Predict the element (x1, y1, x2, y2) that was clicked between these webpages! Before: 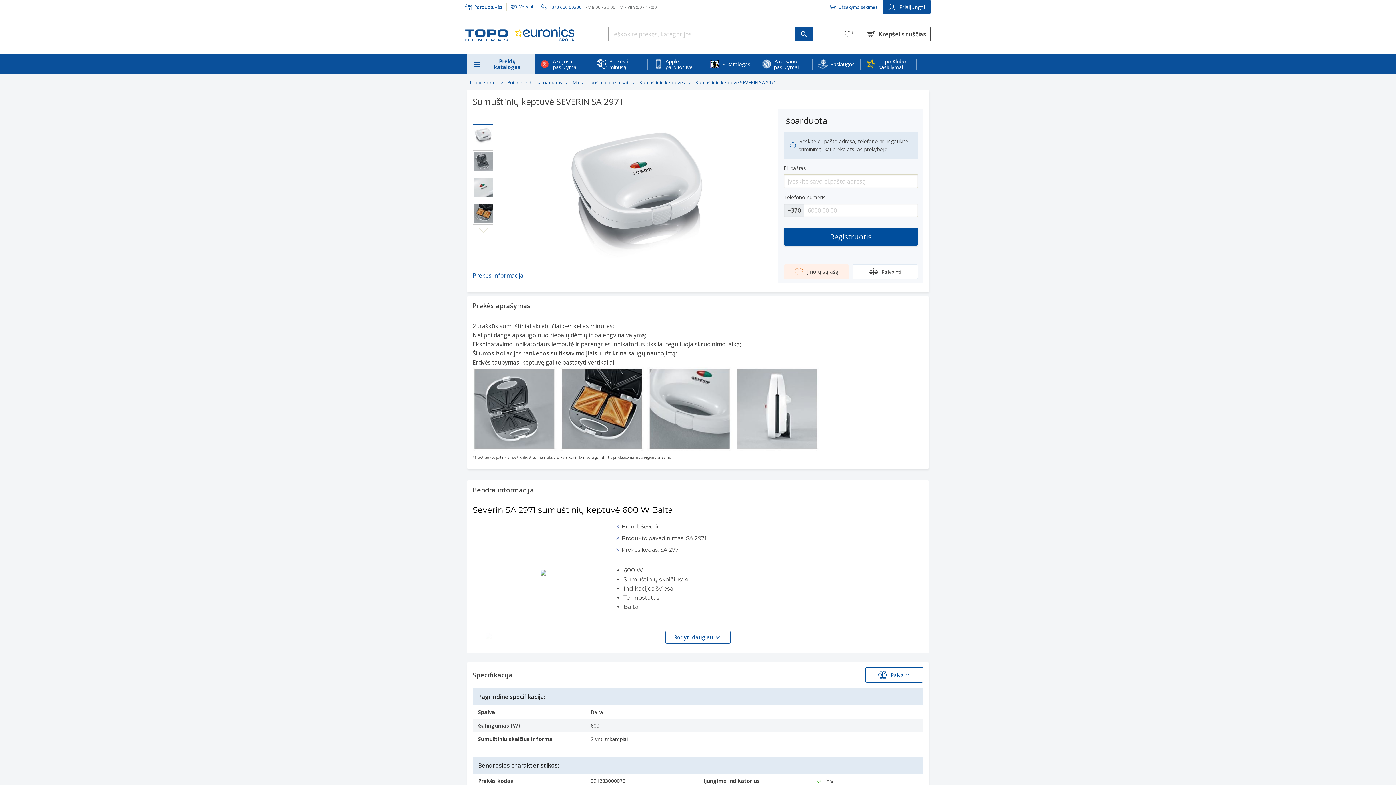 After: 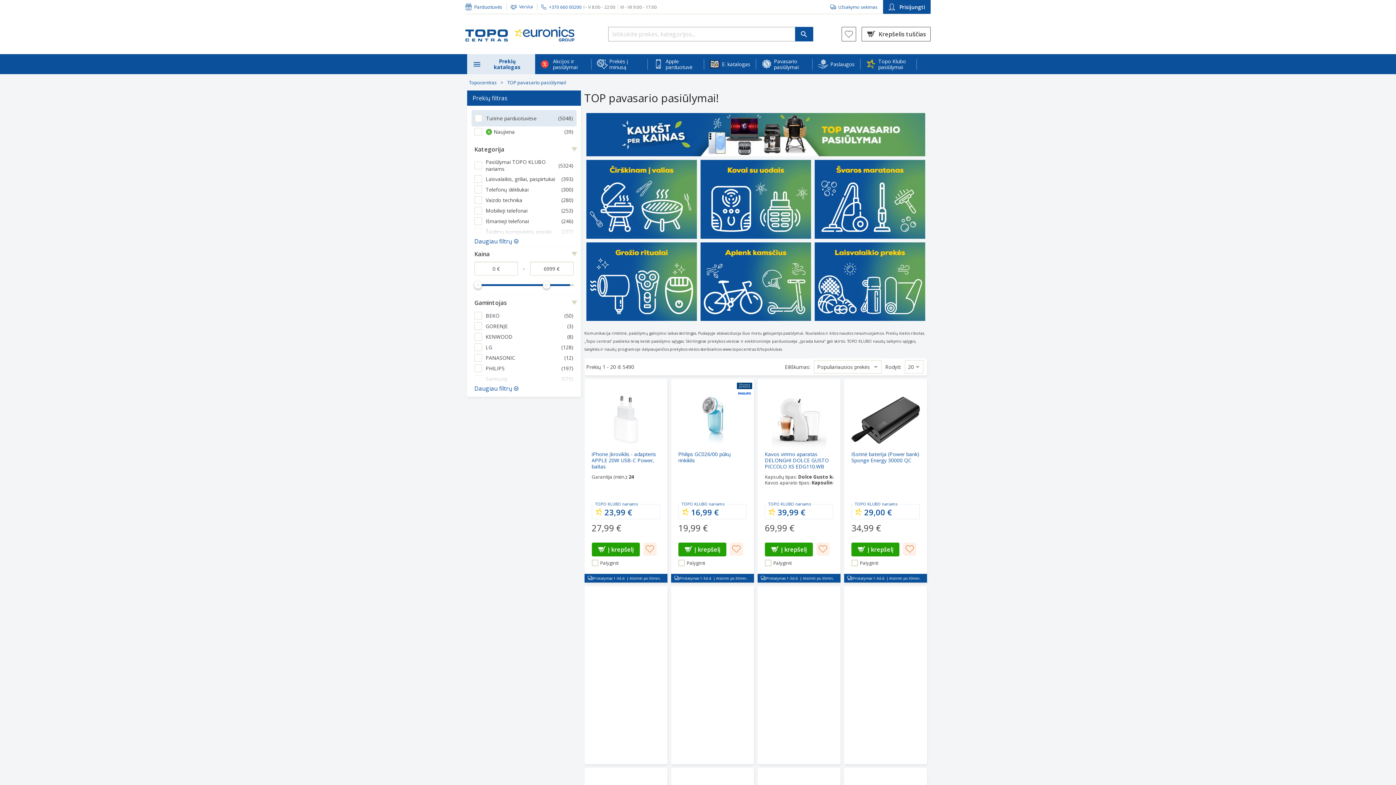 Action: bbox: (774, 54, 806, 74) label: Pavasario pasiūlymai